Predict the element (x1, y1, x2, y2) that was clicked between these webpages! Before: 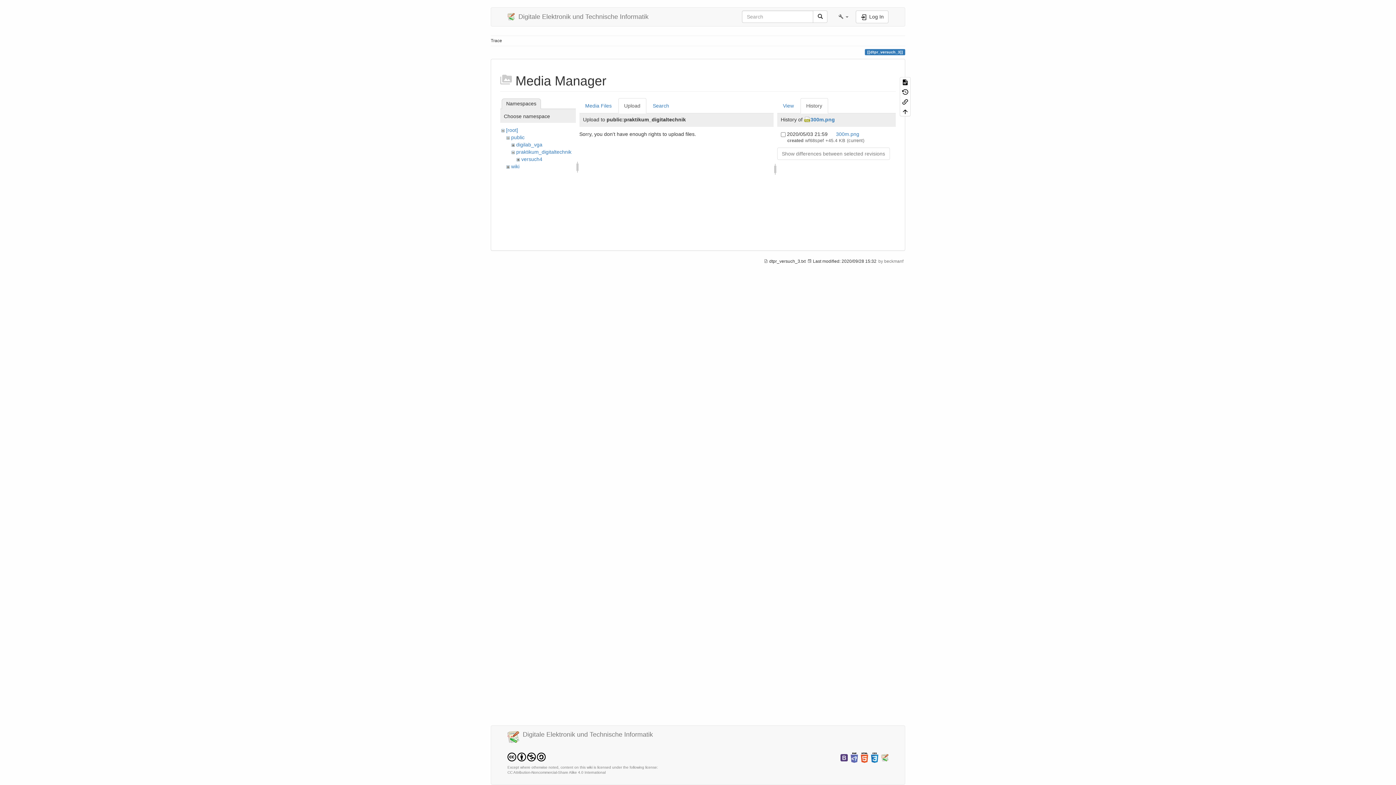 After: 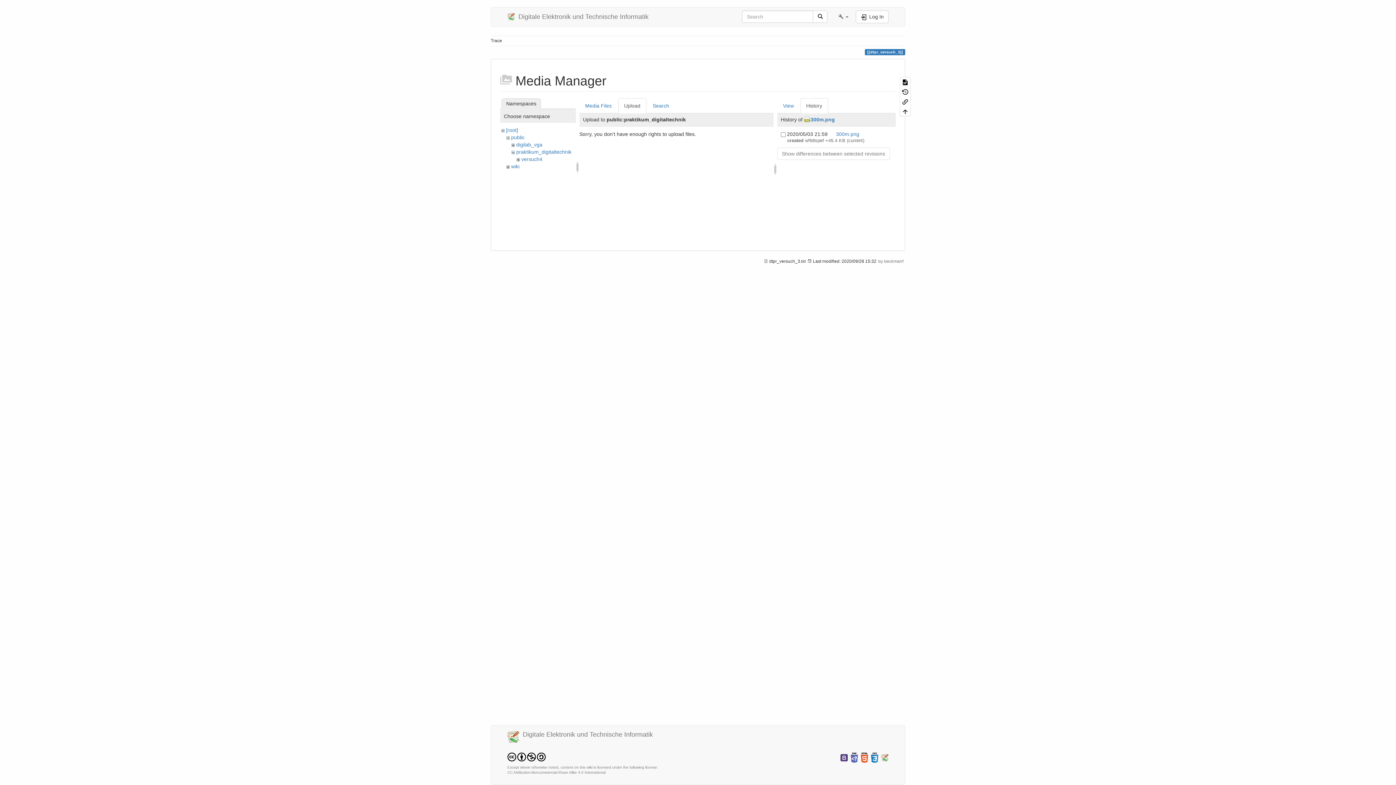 Action: bbox: (618, 98, 646, 113) label: Upload